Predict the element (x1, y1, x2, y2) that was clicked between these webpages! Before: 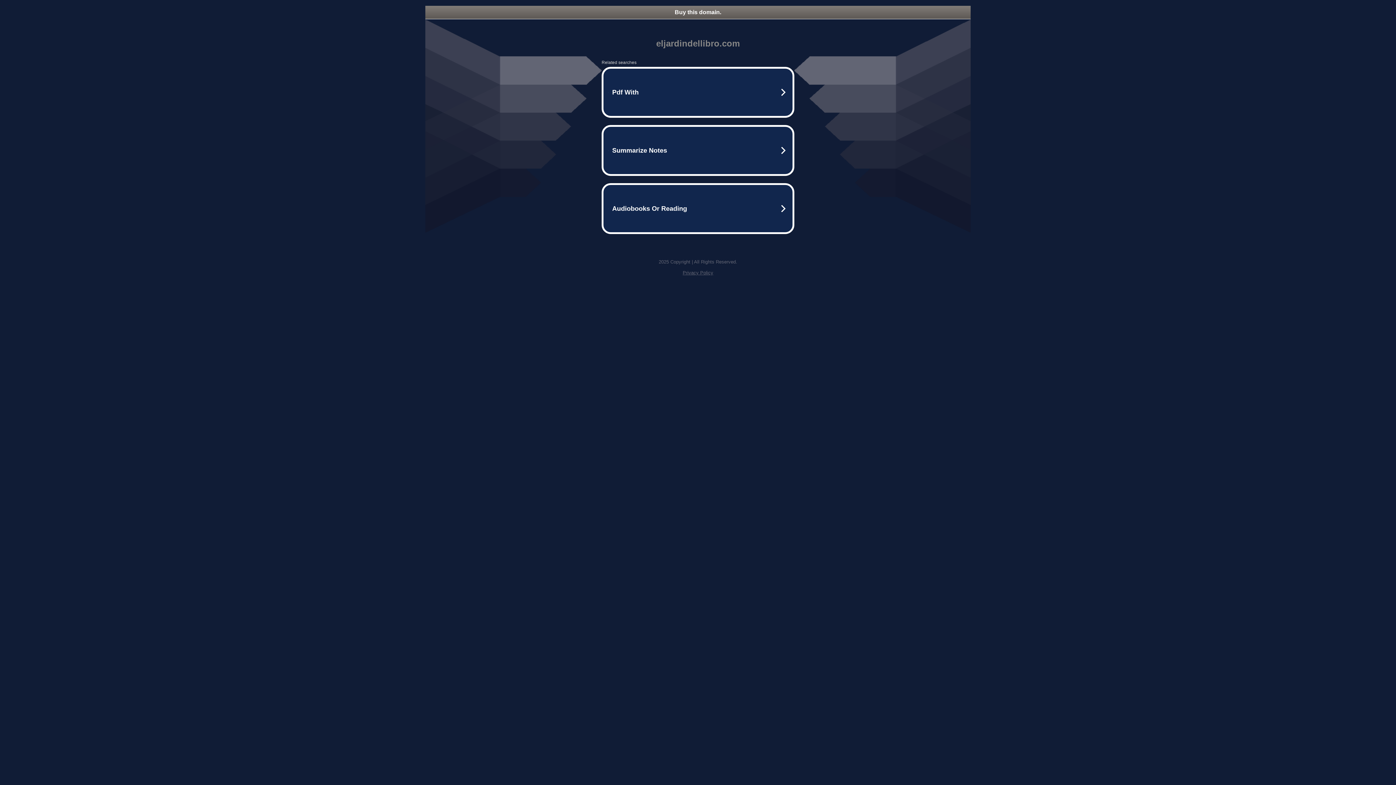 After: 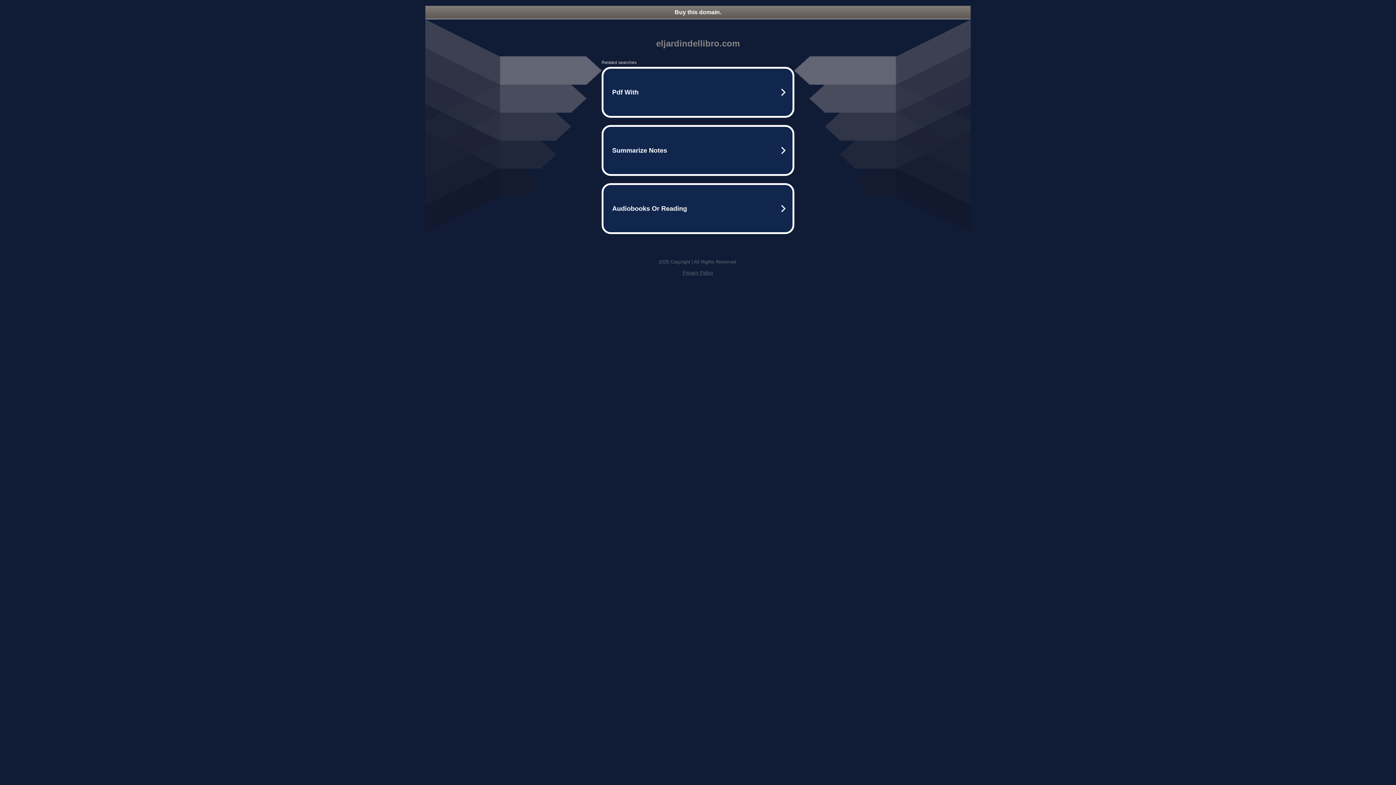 Action: bbox: (425, 5, 970, 18) label: Buy this domain.